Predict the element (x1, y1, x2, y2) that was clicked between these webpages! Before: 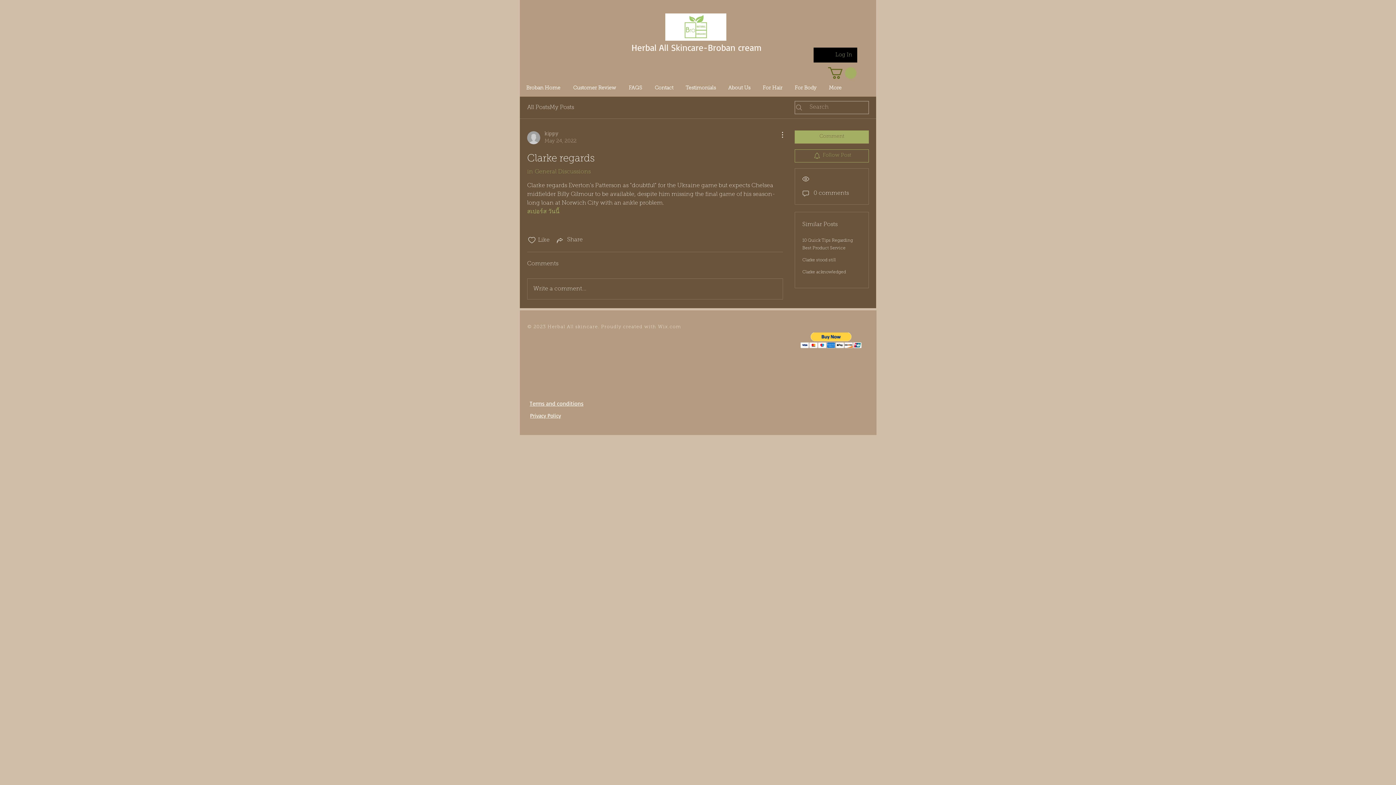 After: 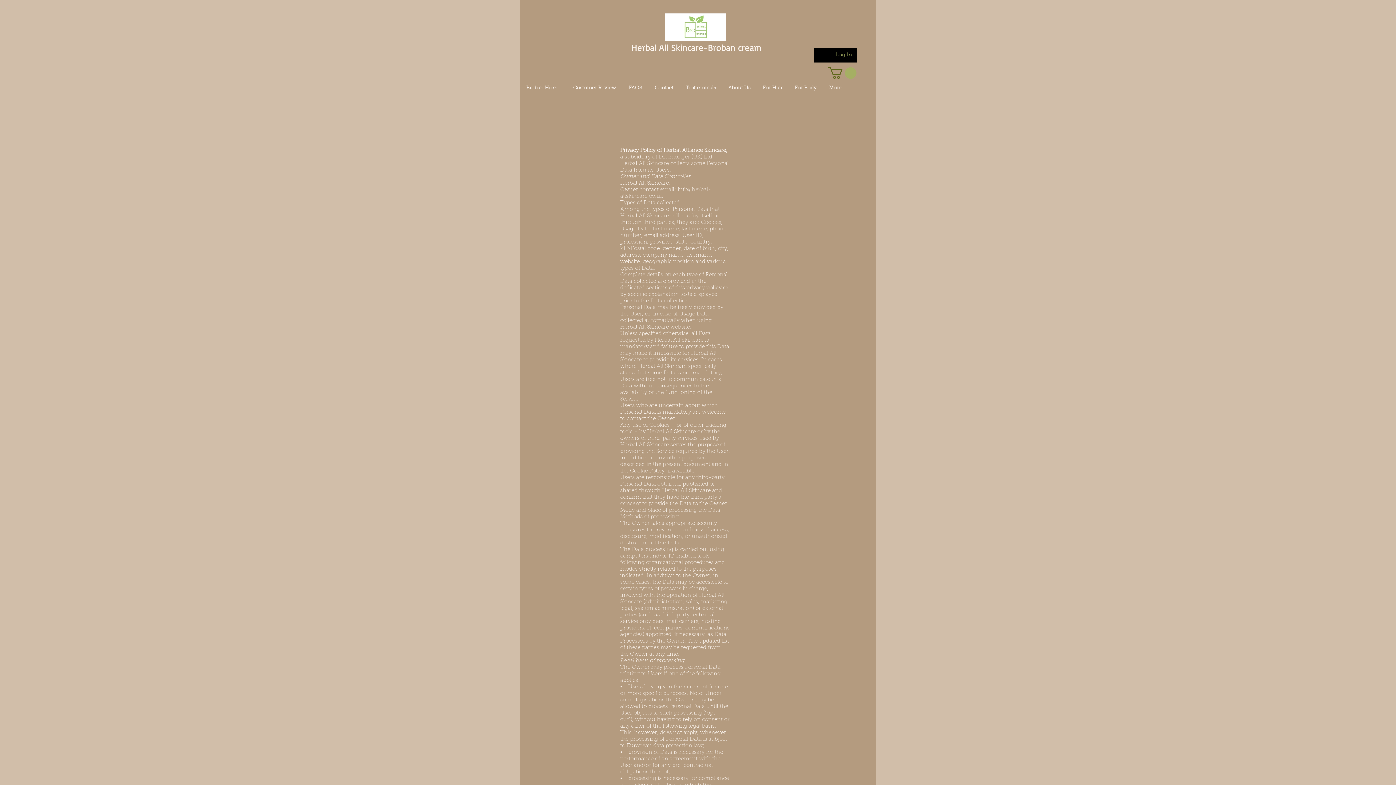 Action: bbox: (530, 412, 561, 419) label: Privacy Policy